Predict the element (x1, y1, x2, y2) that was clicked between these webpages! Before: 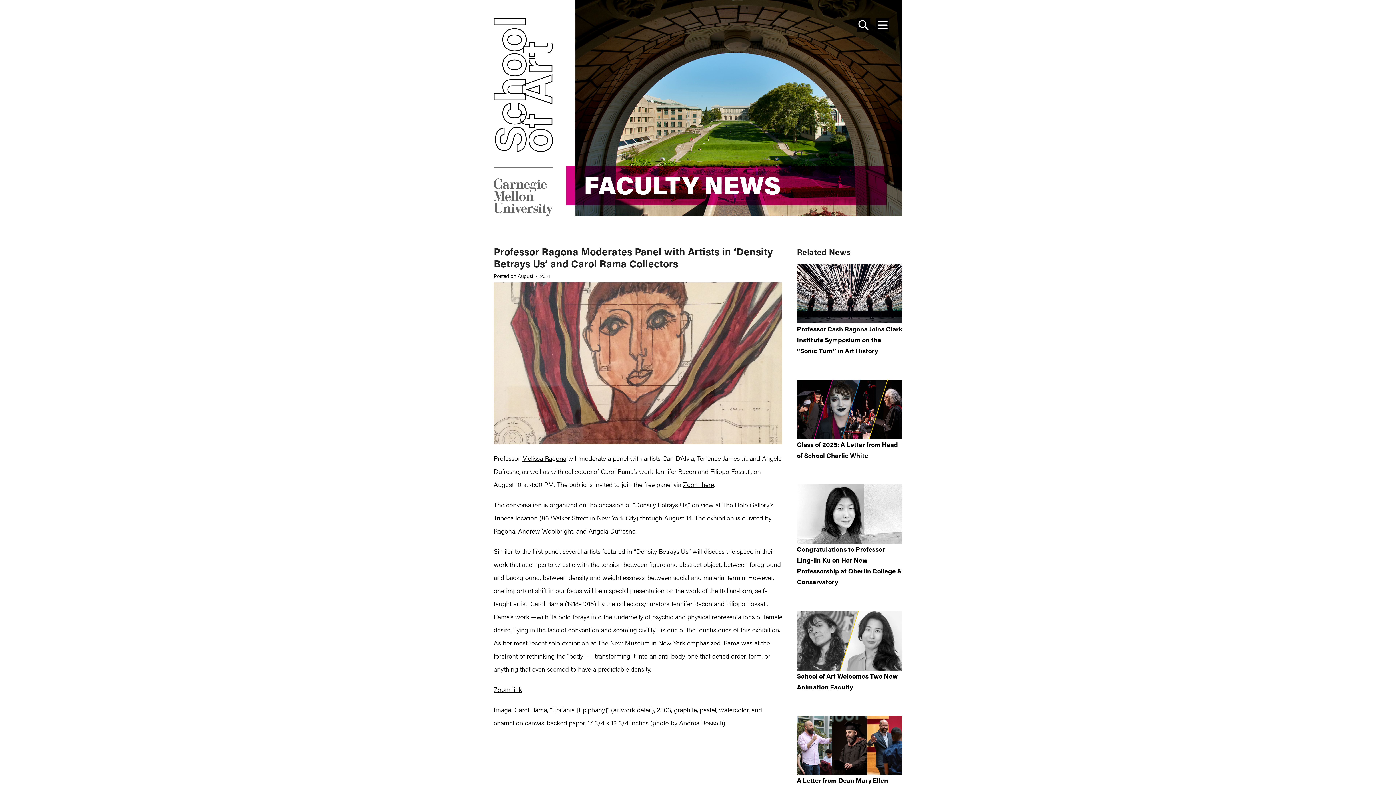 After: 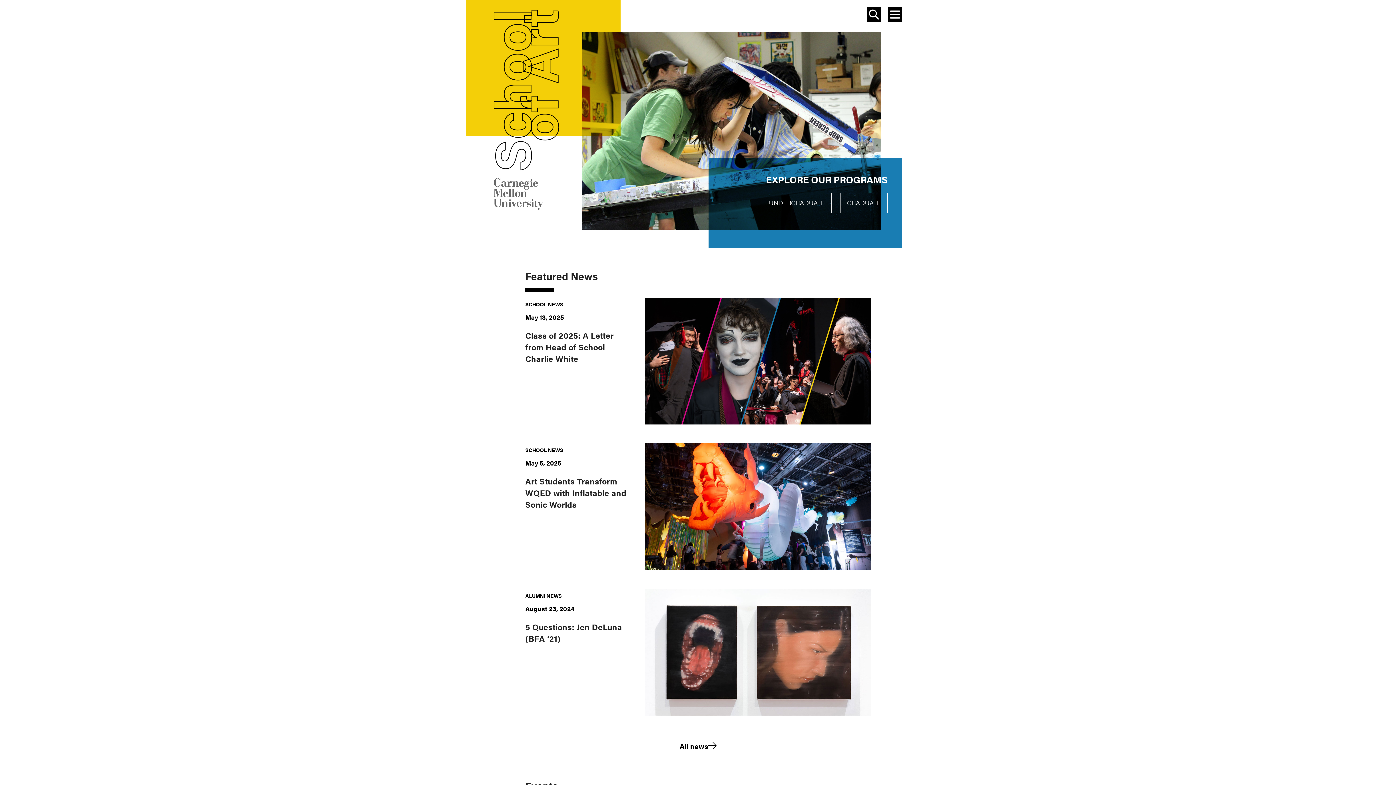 Action: bbox: (493, 18, 553, 47)